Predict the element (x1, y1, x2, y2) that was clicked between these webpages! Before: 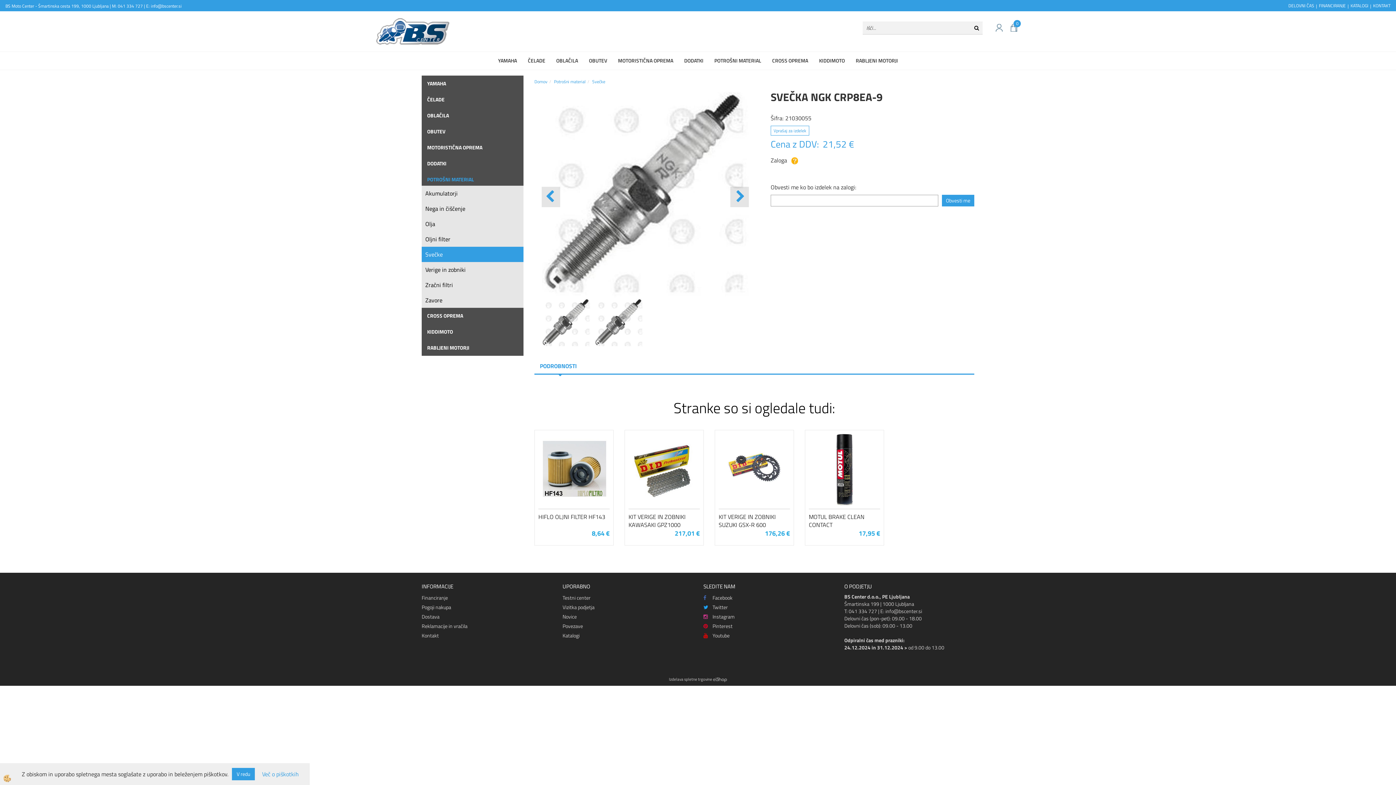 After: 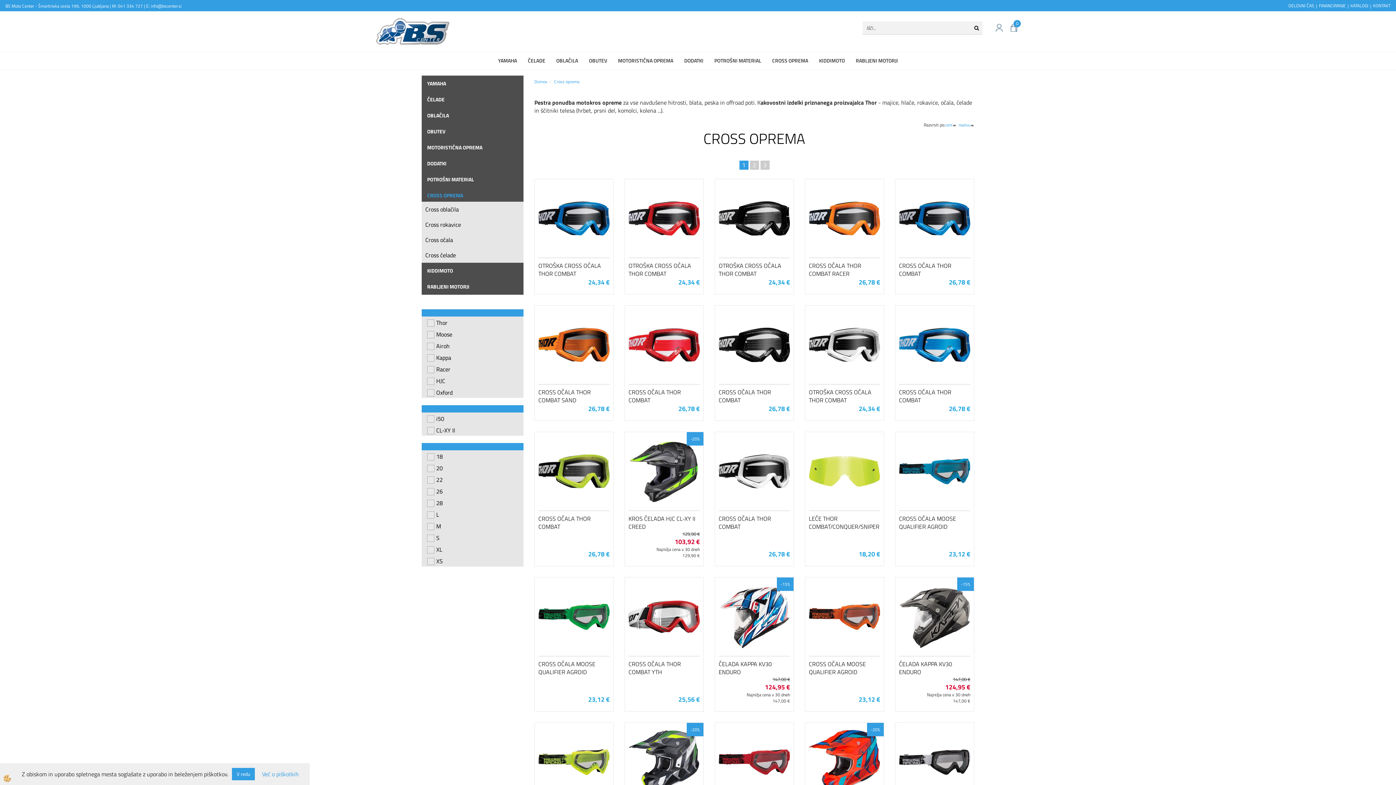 Action: bbox: (766, 51, 813, 69) label: CROSS OPREMA